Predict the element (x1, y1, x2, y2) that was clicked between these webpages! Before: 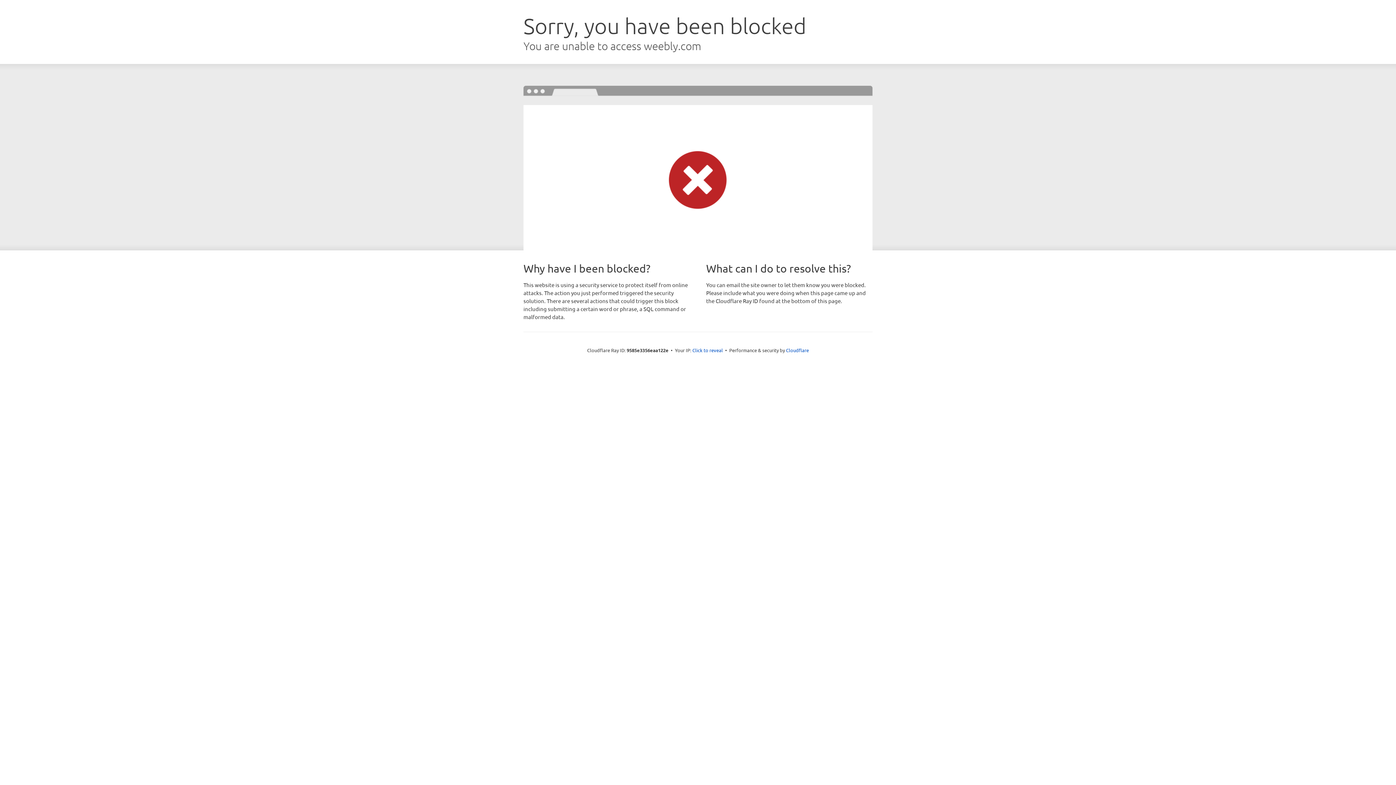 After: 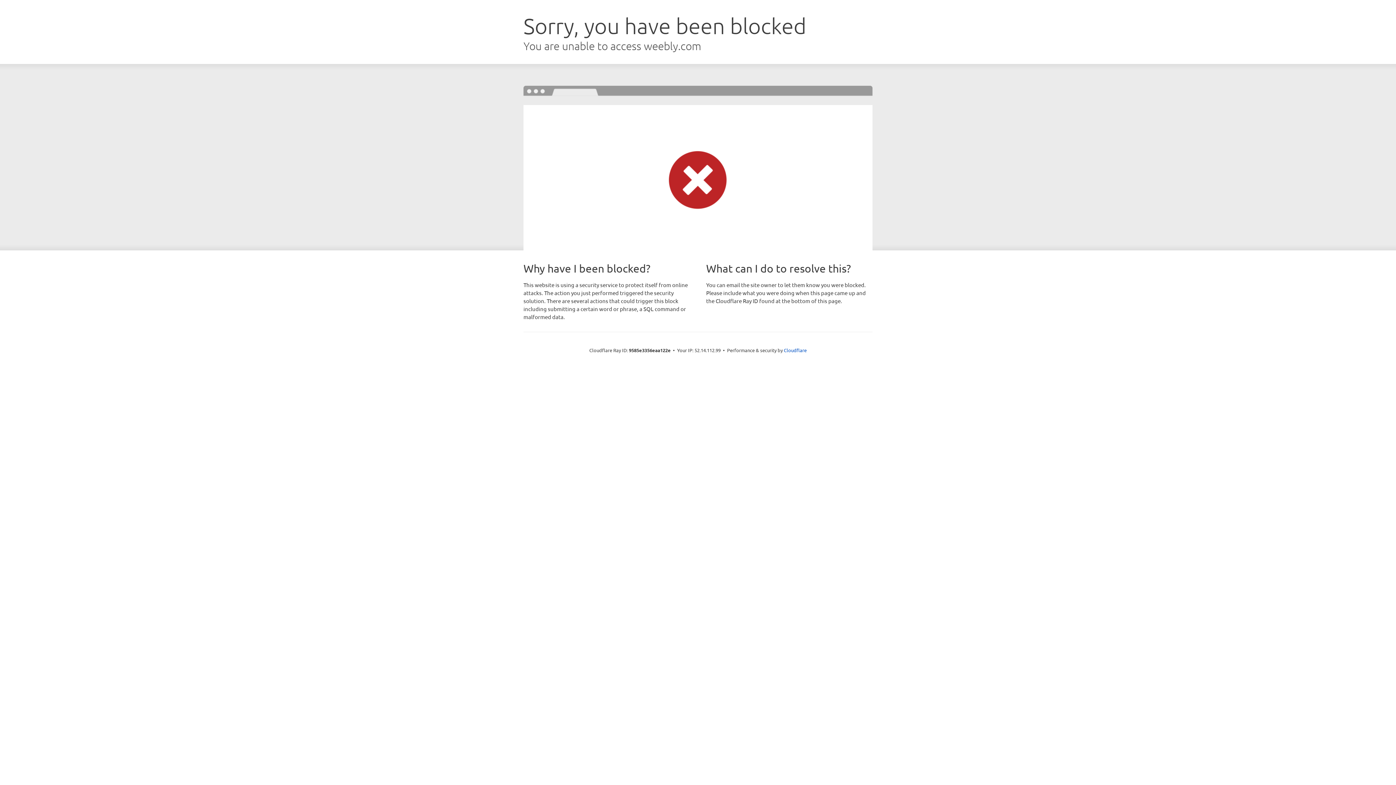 Action: label: Click to reveal bbox: (692, 346, 723, 353)